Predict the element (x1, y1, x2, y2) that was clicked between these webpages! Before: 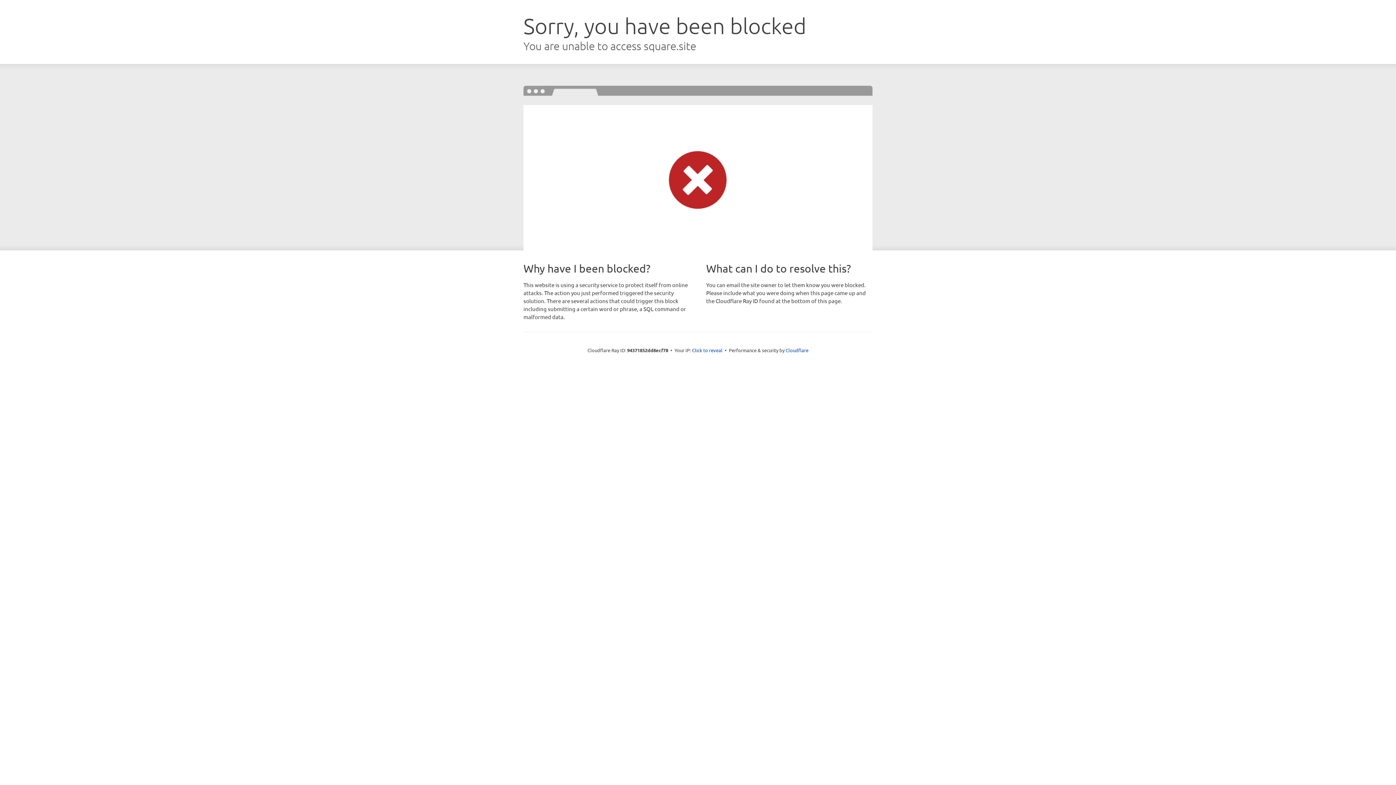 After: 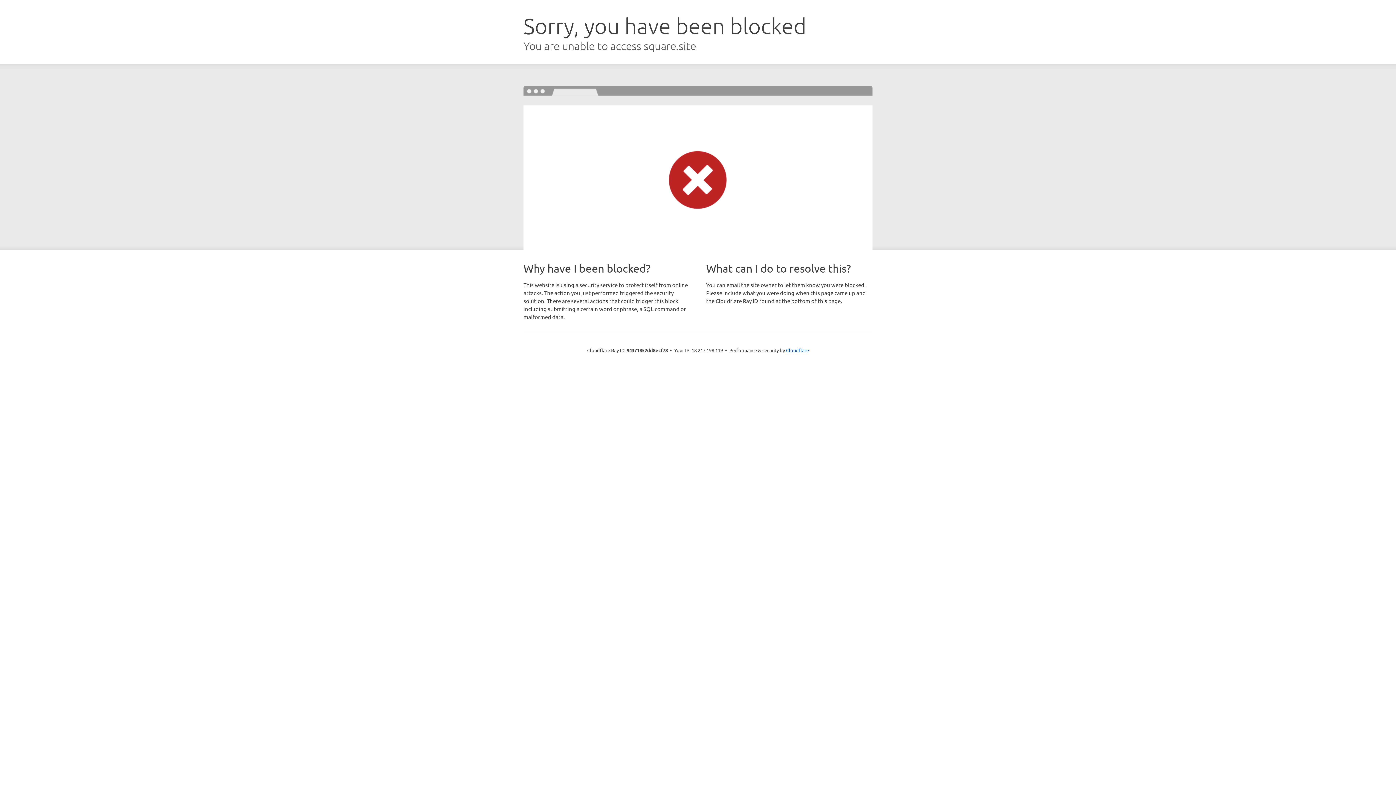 Action: label: Click to reveal bbox: (692, 346, 722, 353)